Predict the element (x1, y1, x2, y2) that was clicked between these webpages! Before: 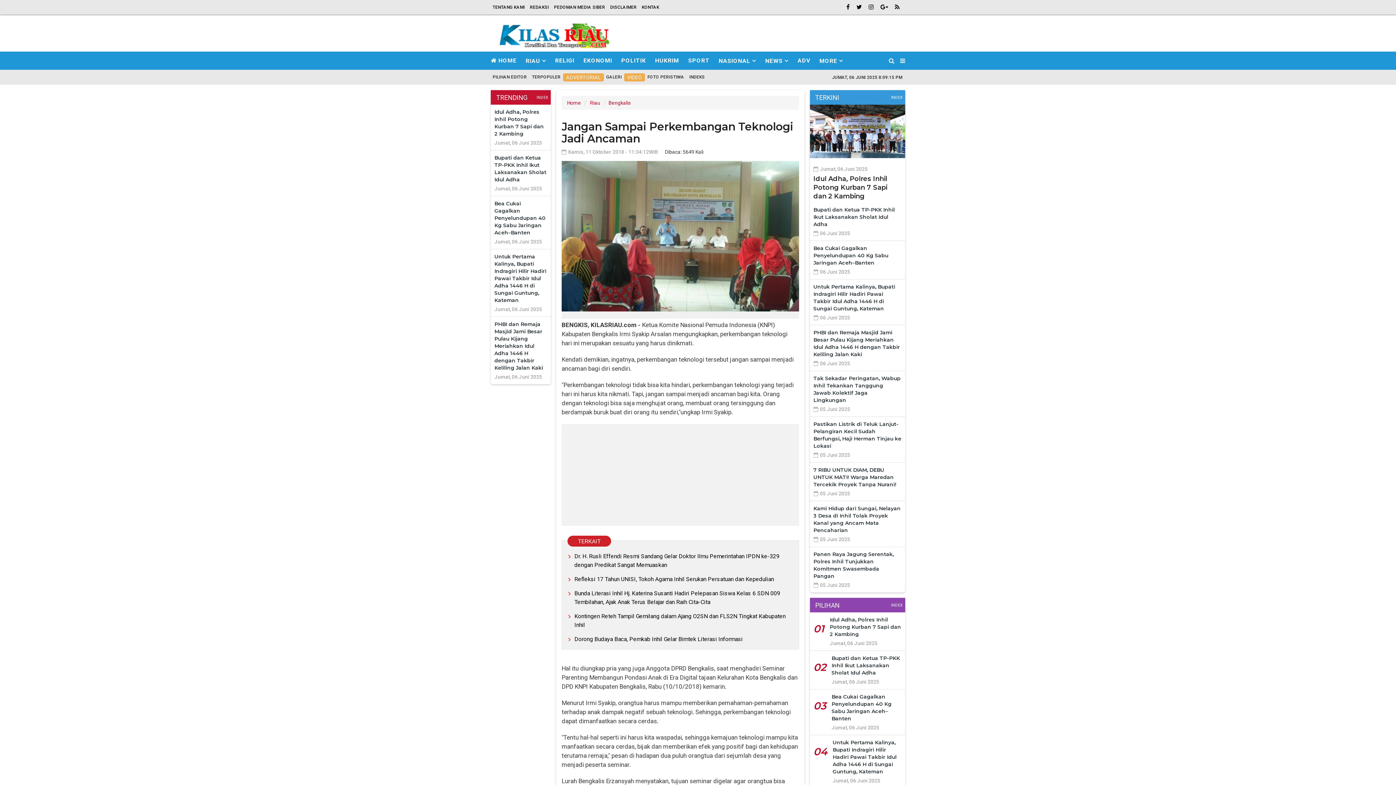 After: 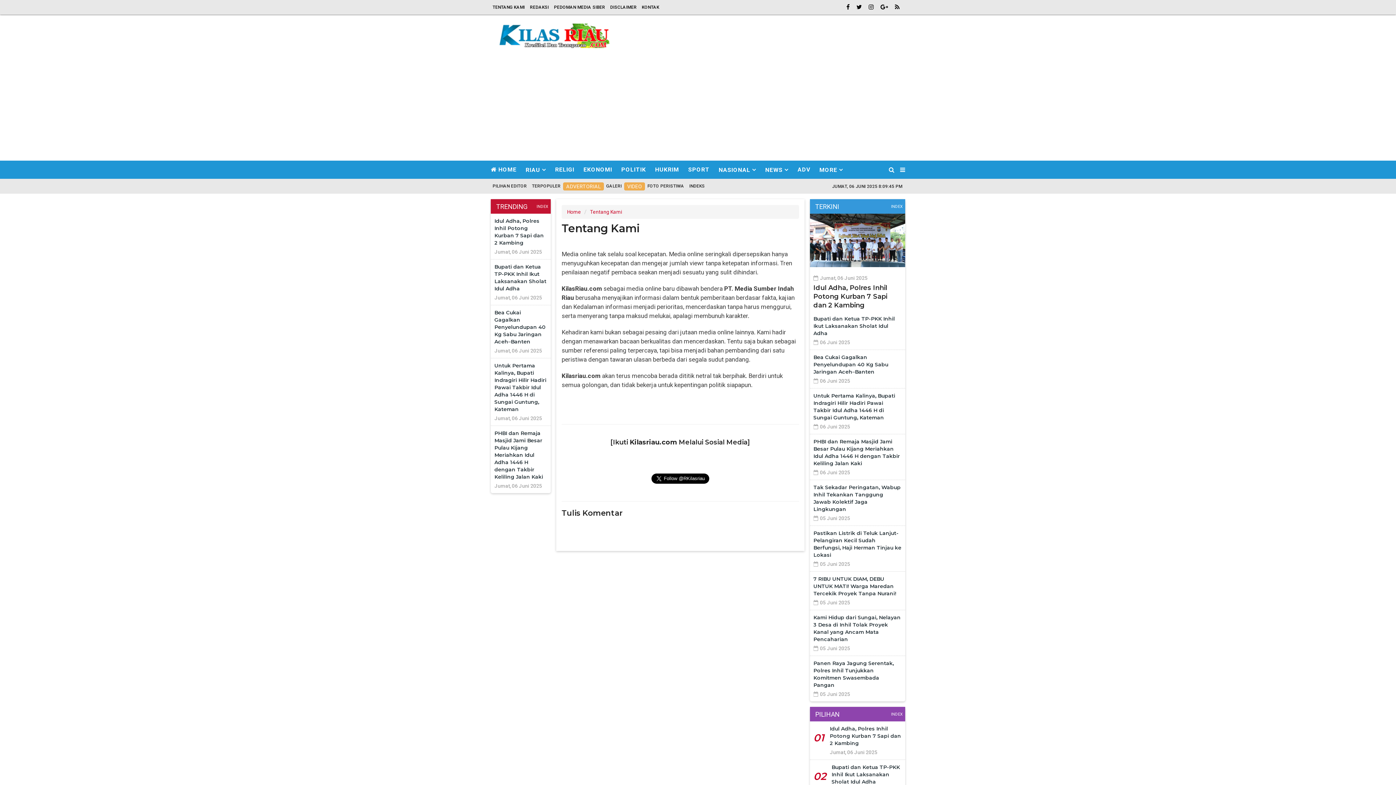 Action: bbox: (490, 4, 527, 9) label: TENTANG KAMI